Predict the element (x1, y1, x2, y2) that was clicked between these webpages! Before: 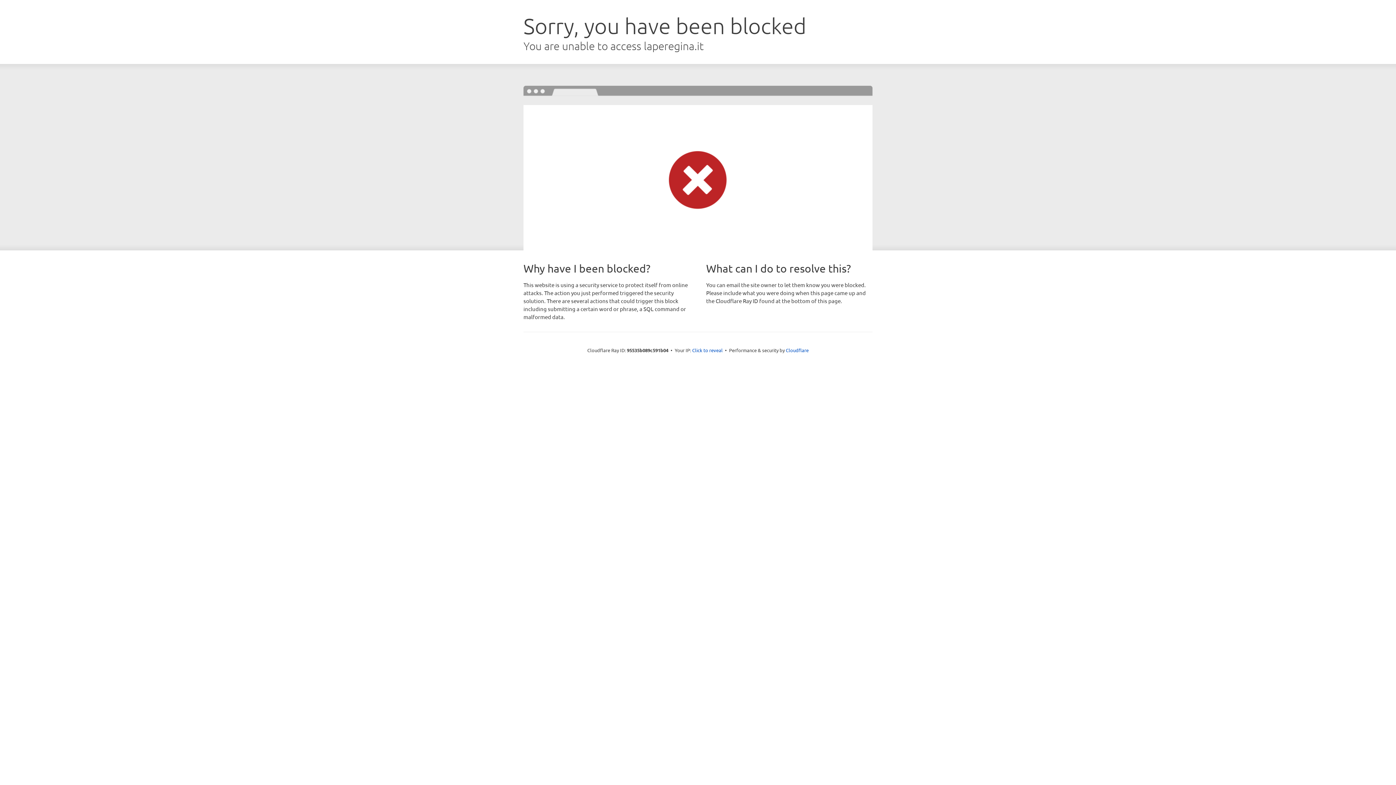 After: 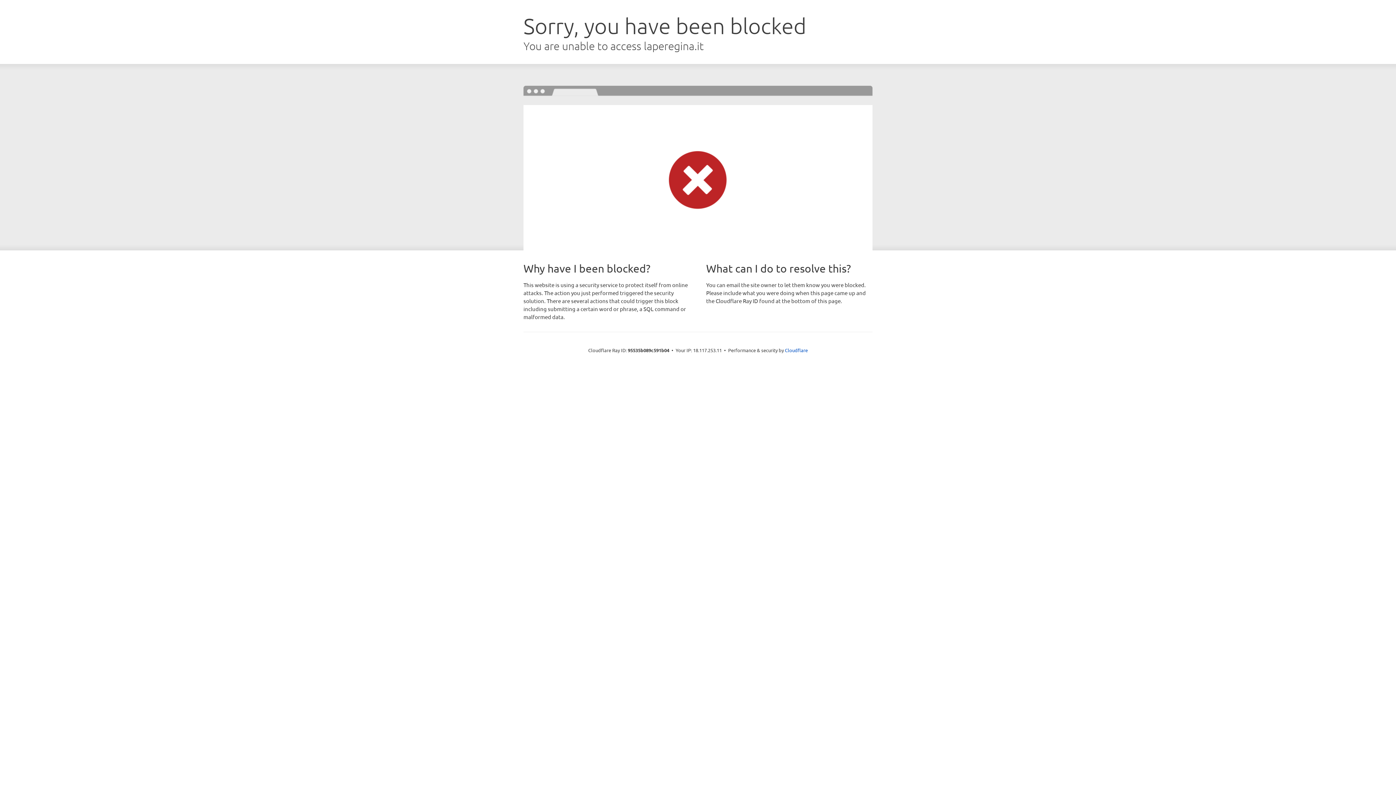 Action: bbox: (692, 346, 722, 353) label: Click to reveal